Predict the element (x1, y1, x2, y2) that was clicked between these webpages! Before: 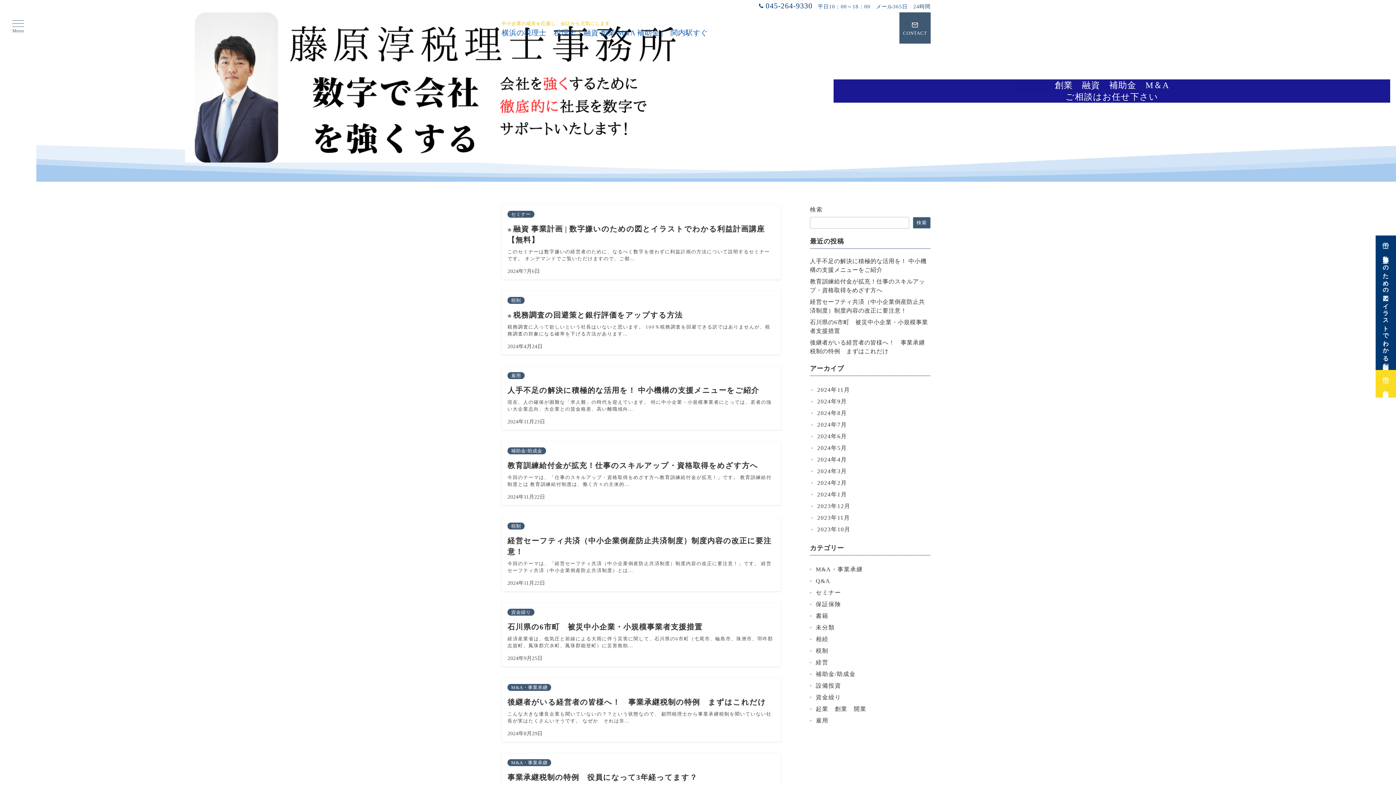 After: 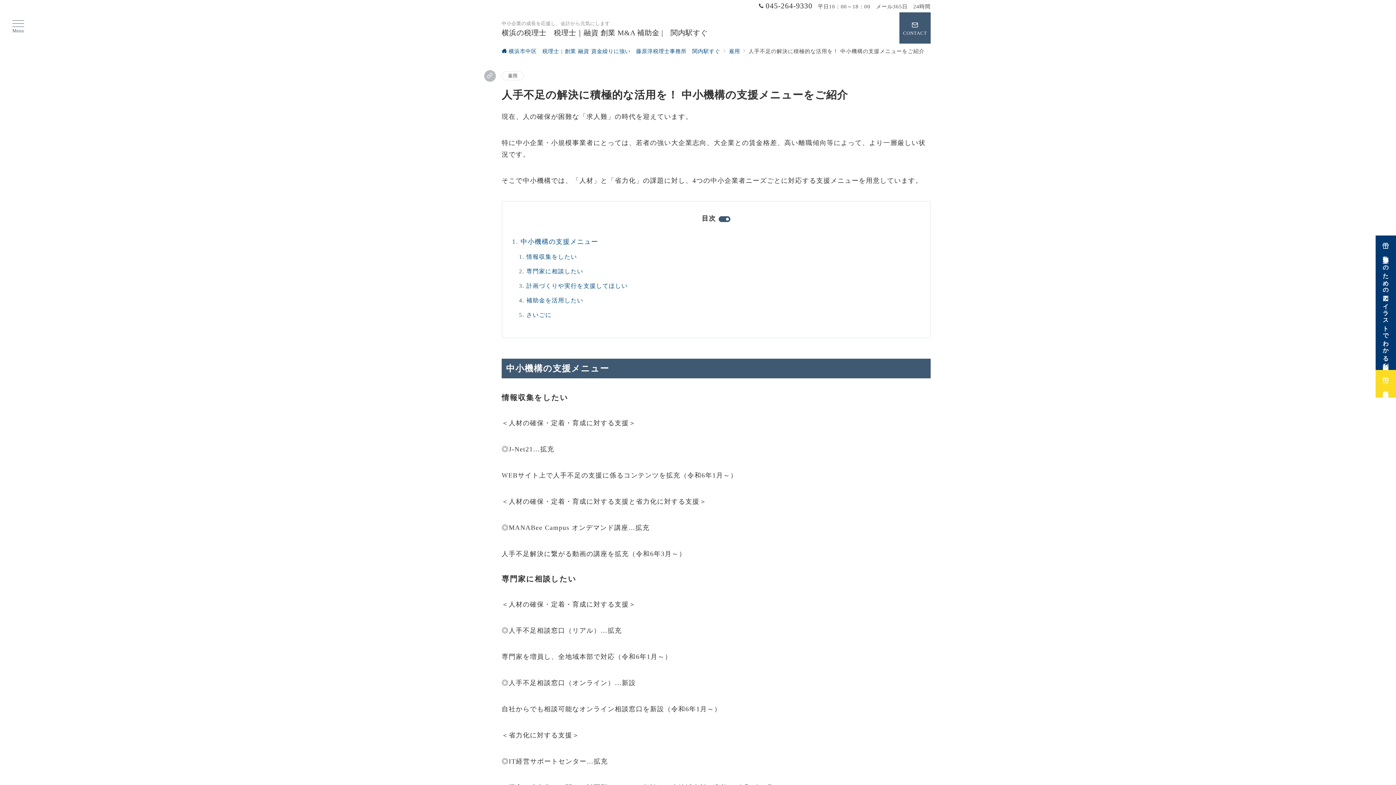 Action: bbox: (501, 366, 781, 430) label: 雇用
人手不足の解決に積極的な活用を！ 中小機構の支援メニューをご紹介

現在、人の確保が困難な「求人難」の時代を迎えています。 特に中小企業・小規模事業者にとっては、若者の強い大企業志向、大企業との賃金格差、高い離職傾向...

2024年11月23日